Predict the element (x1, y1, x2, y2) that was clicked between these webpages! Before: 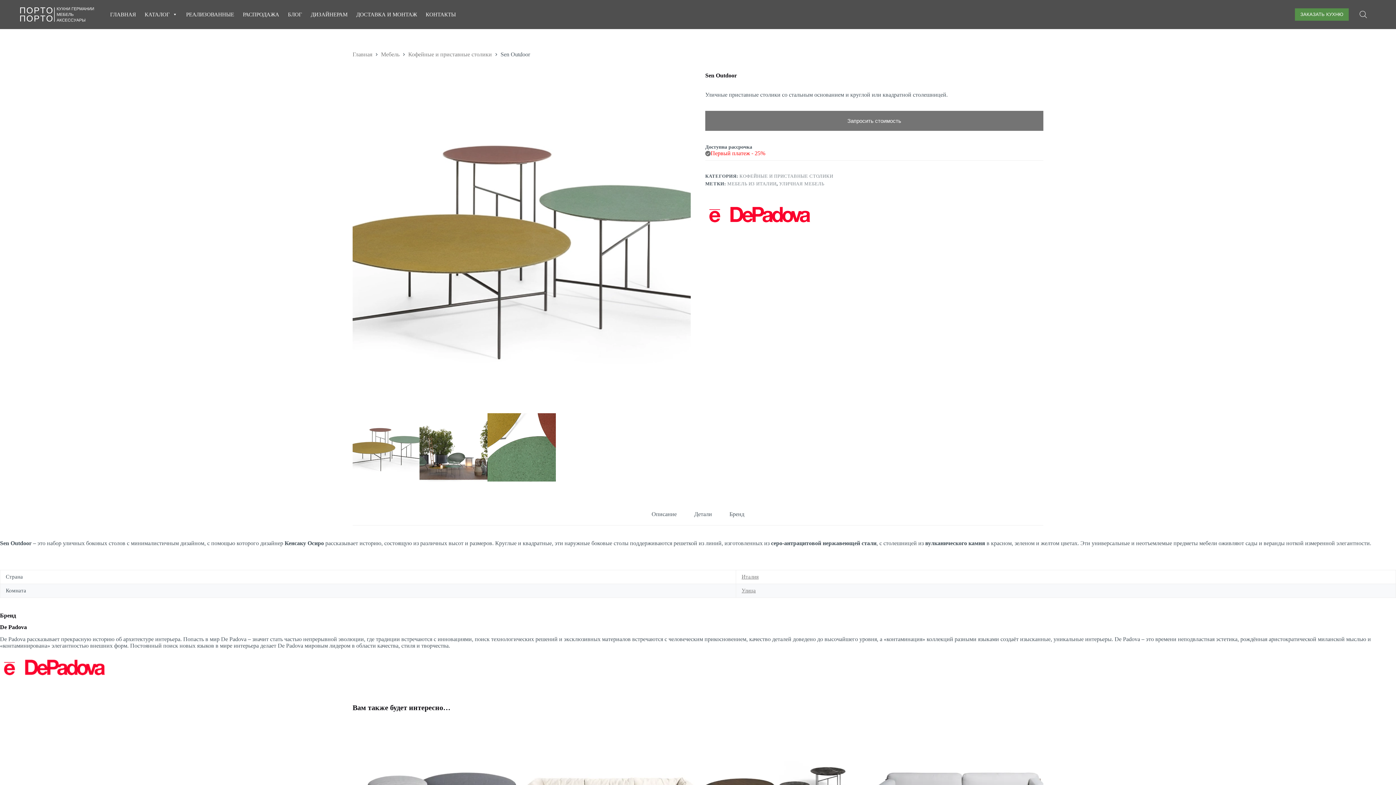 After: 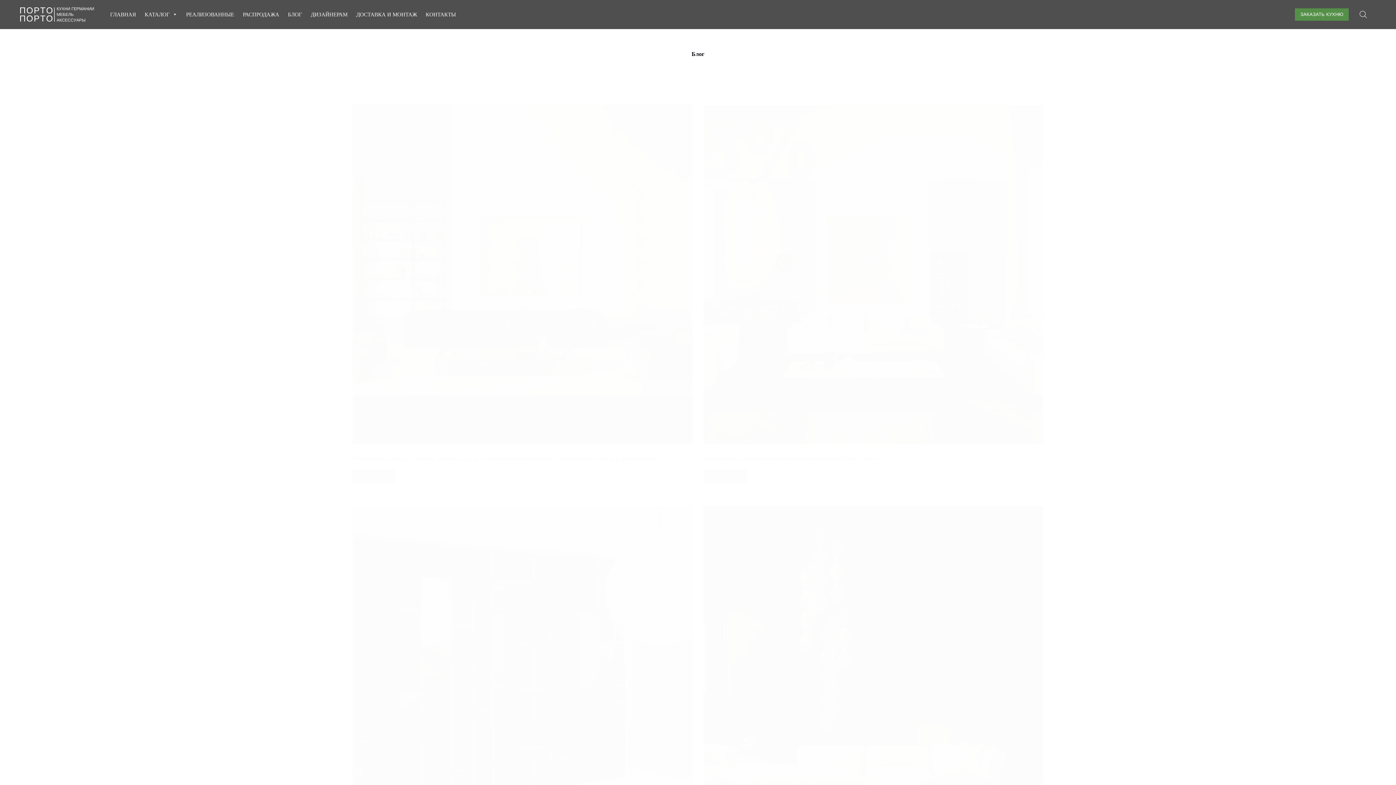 Action: label: БЛОГ bbox: (284, 7, 305, 21)